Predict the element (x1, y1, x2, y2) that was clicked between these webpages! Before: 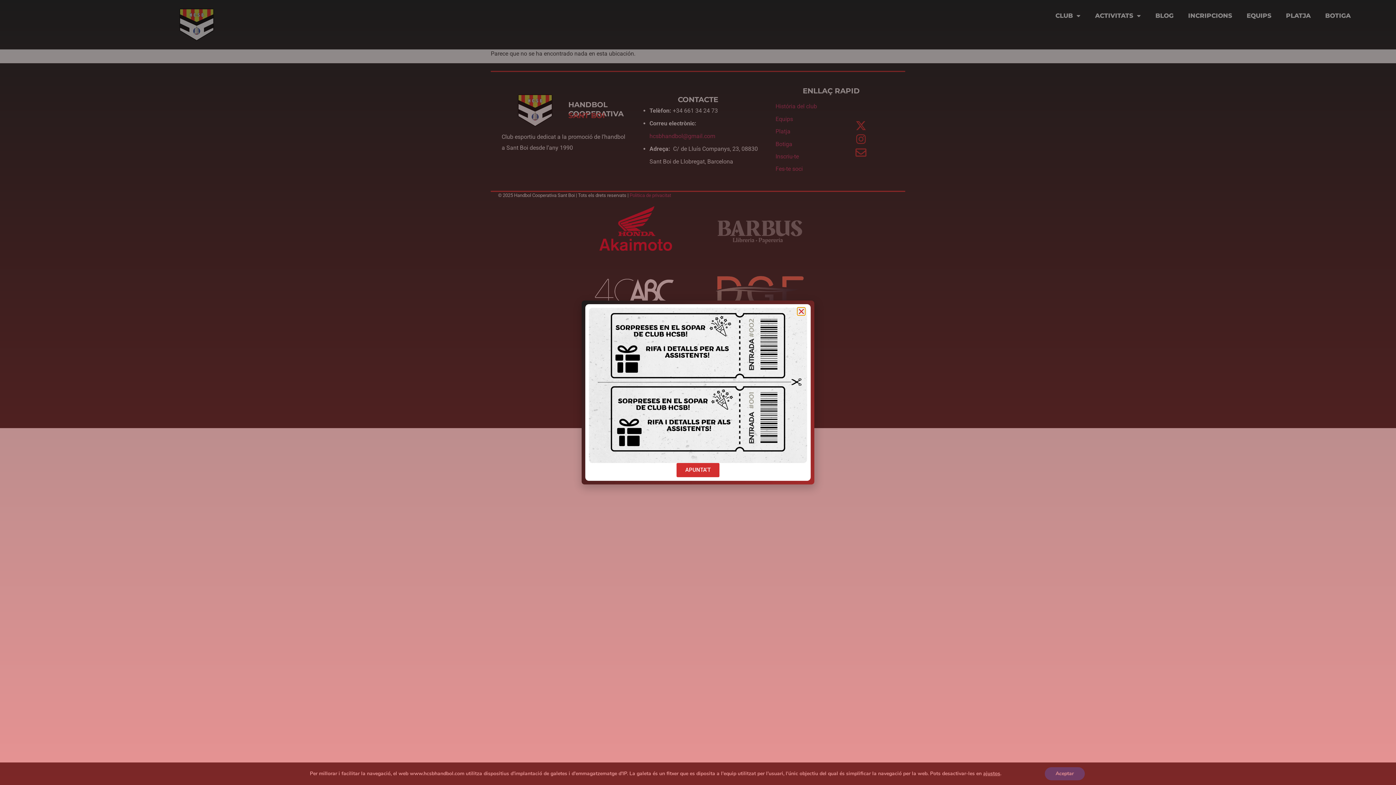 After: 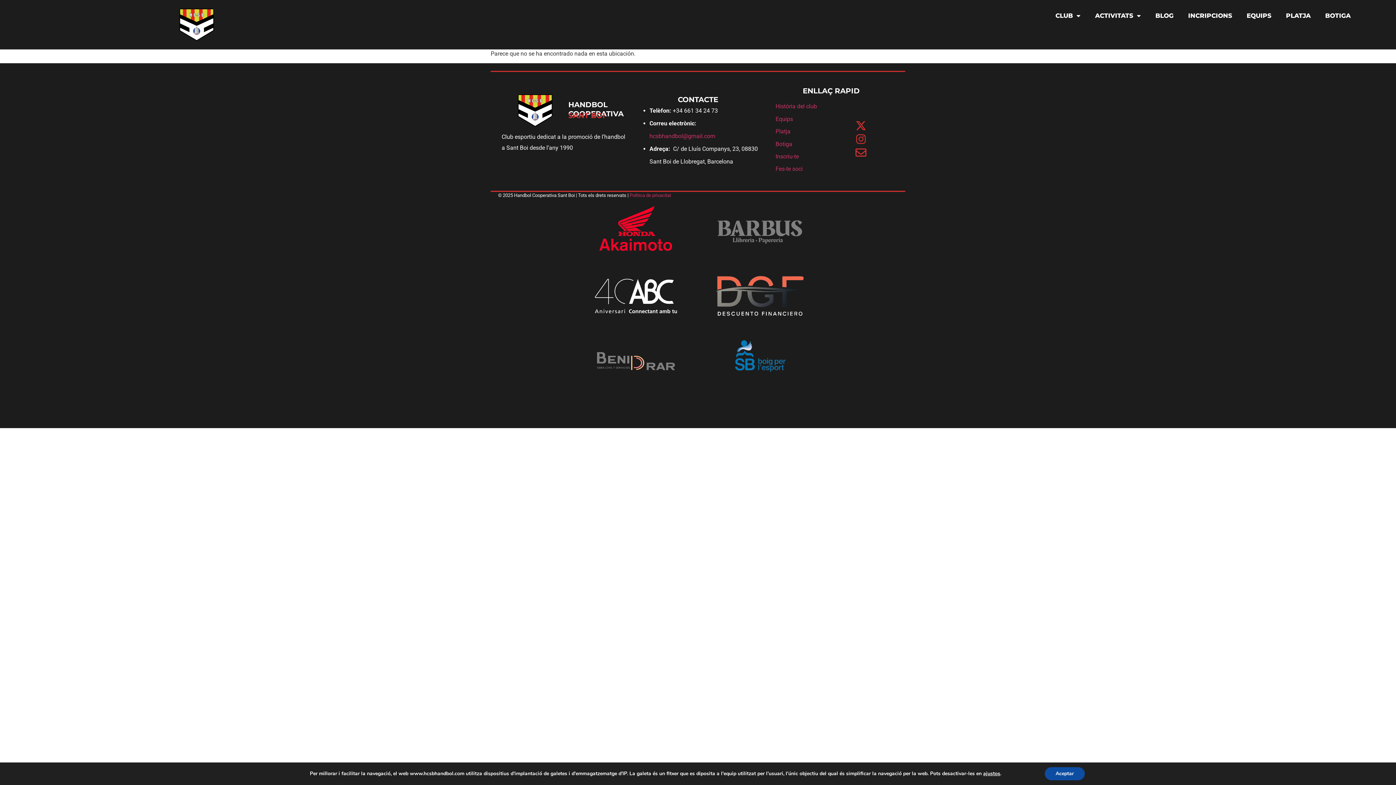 Action: label: Close bbox: (797, 308, 805, 315)